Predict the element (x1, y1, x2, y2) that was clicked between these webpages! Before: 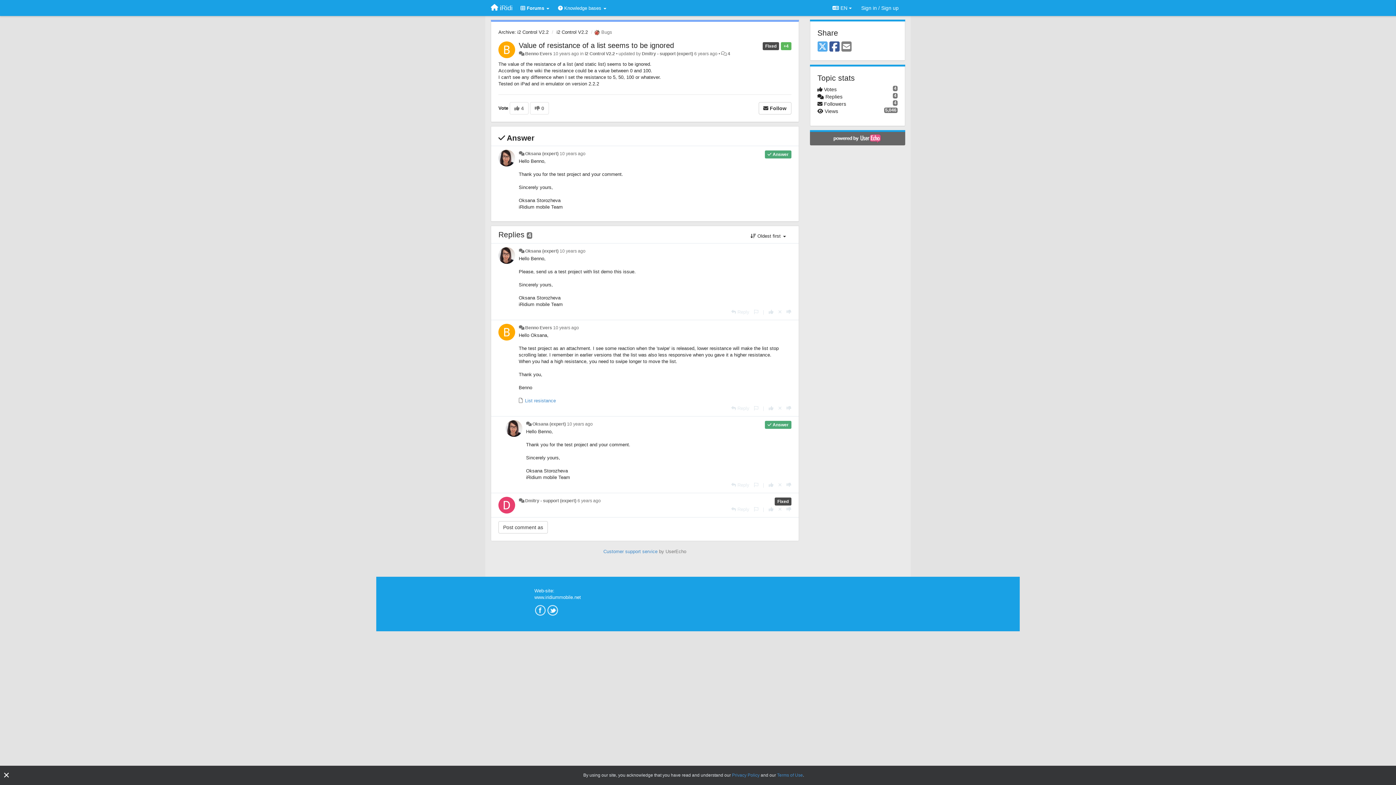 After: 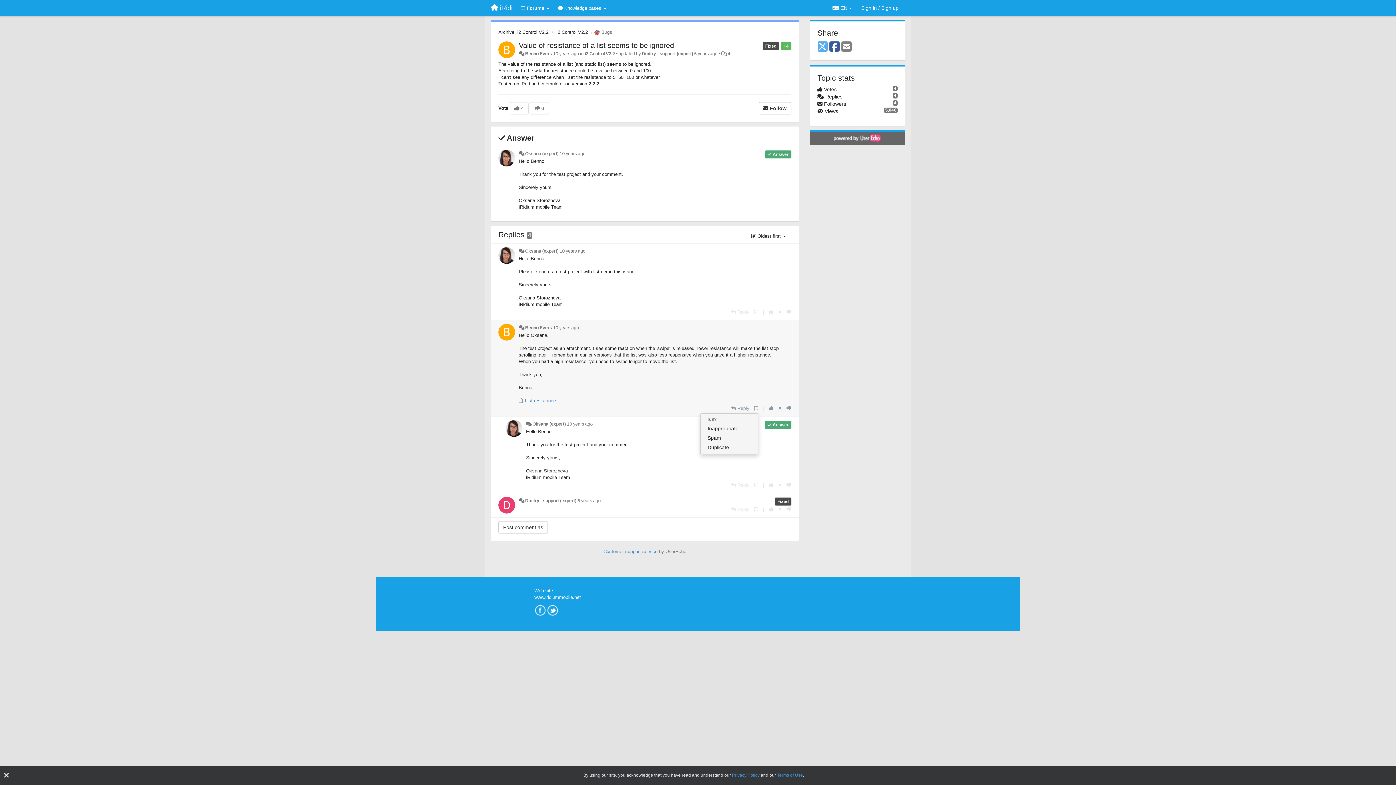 Action: bbox: (754, 405, 758, 411)